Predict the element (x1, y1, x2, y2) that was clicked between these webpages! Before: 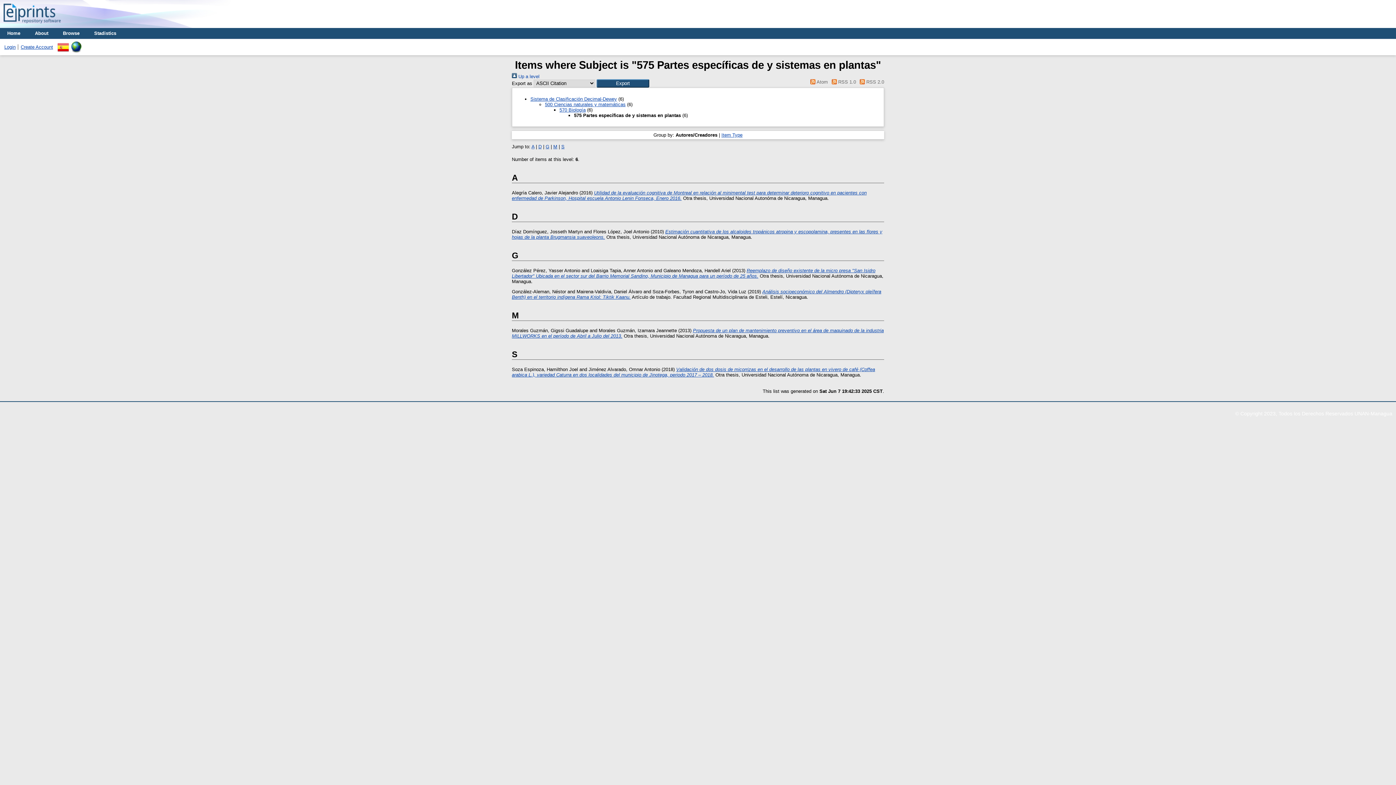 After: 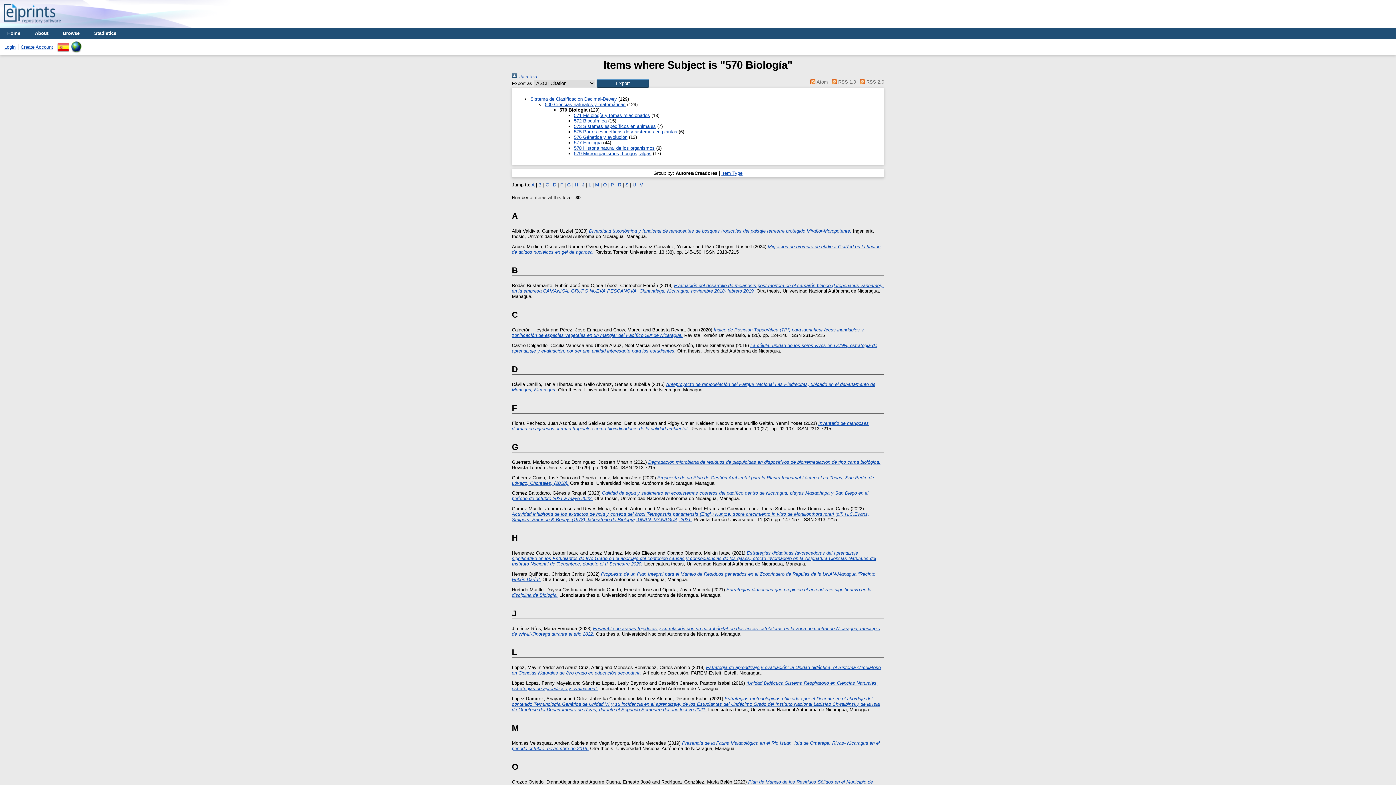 Action: label: 570 Biología bbox: (559, 107, 585, 112)